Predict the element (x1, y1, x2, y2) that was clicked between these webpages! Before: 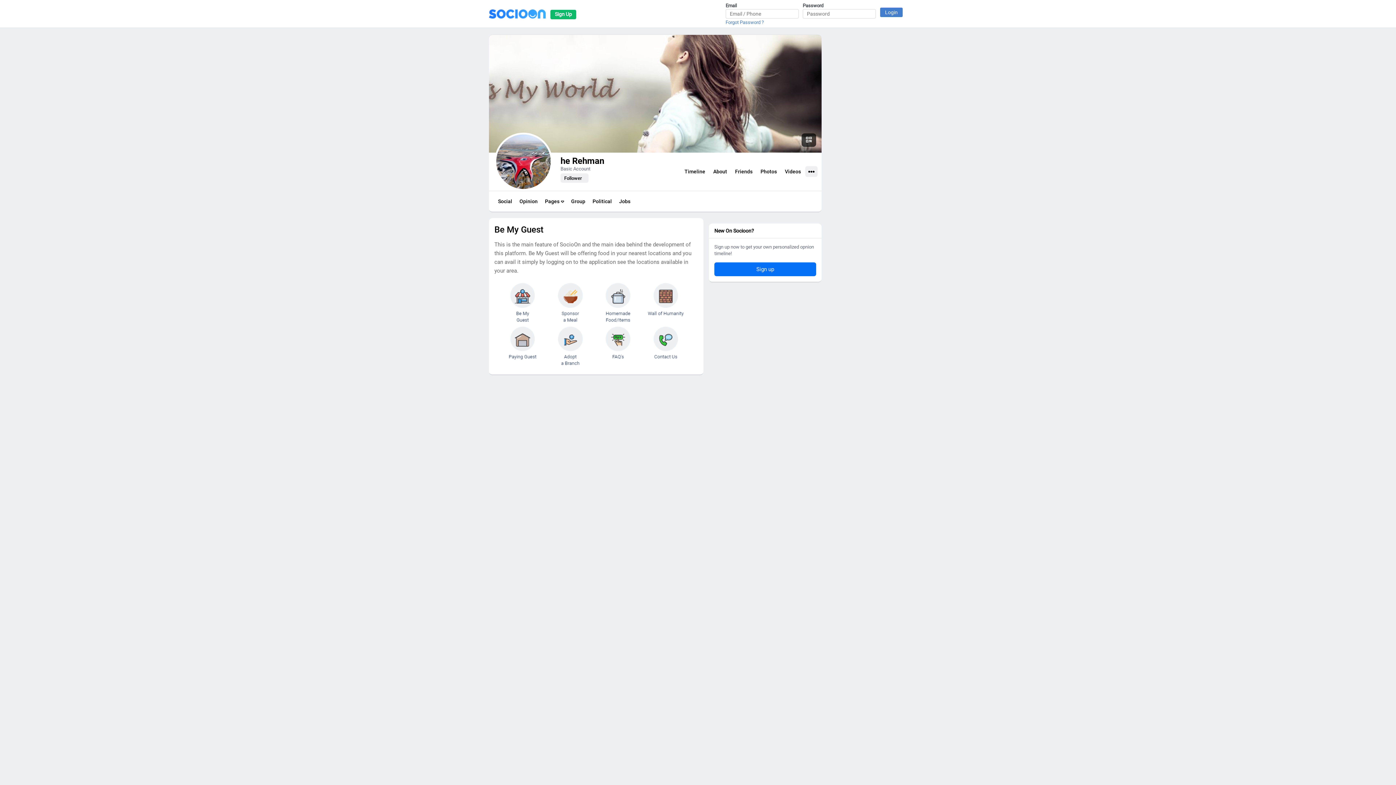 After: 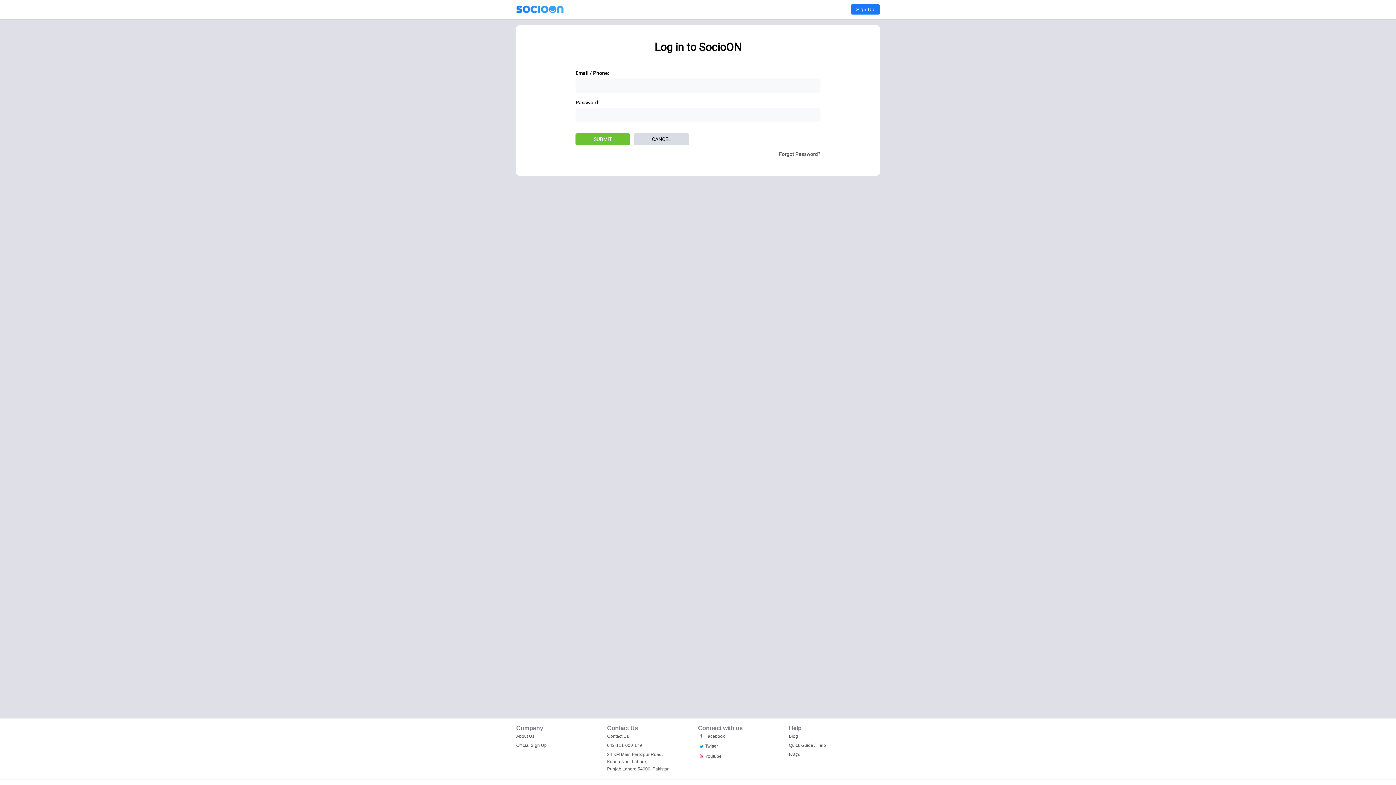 Action: bbox: (731, 165, 756, 178) label: Friends